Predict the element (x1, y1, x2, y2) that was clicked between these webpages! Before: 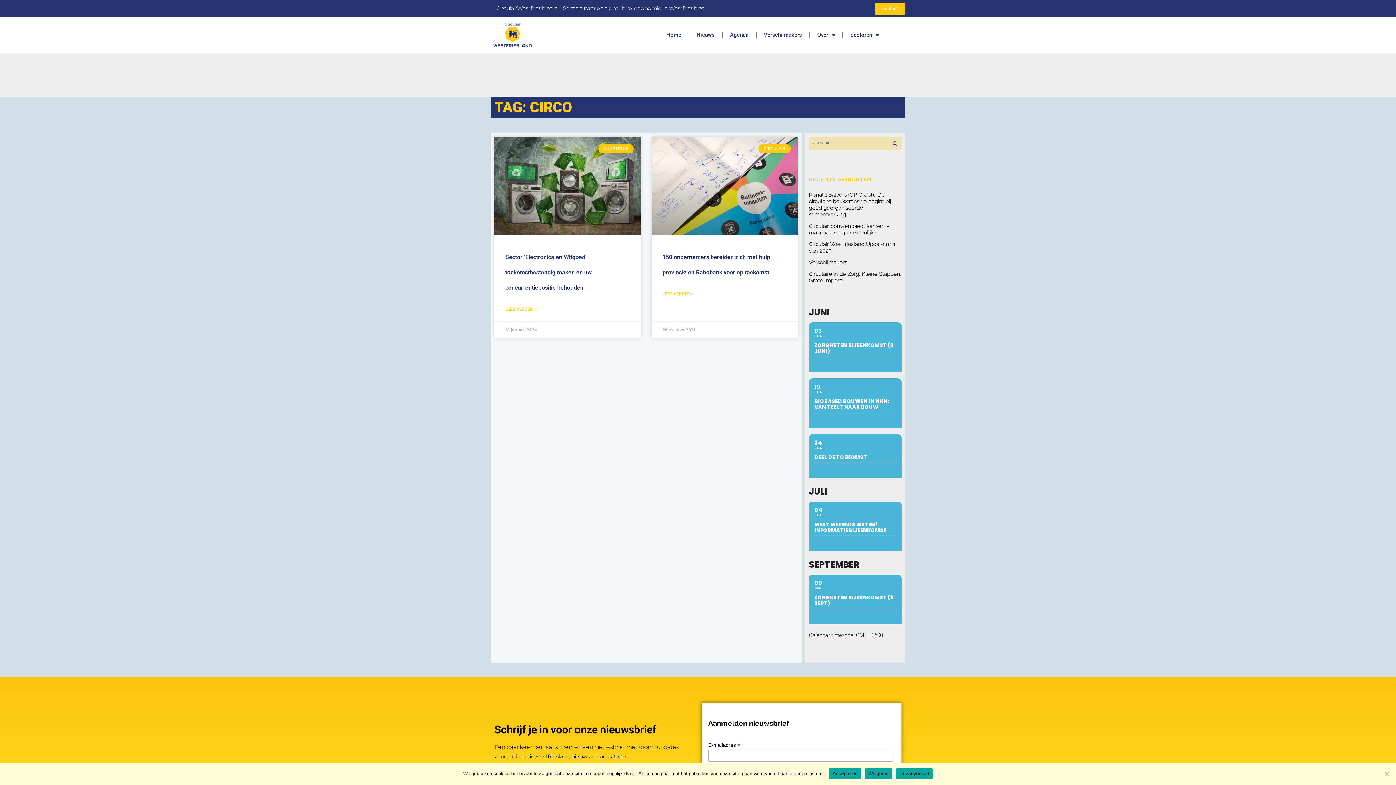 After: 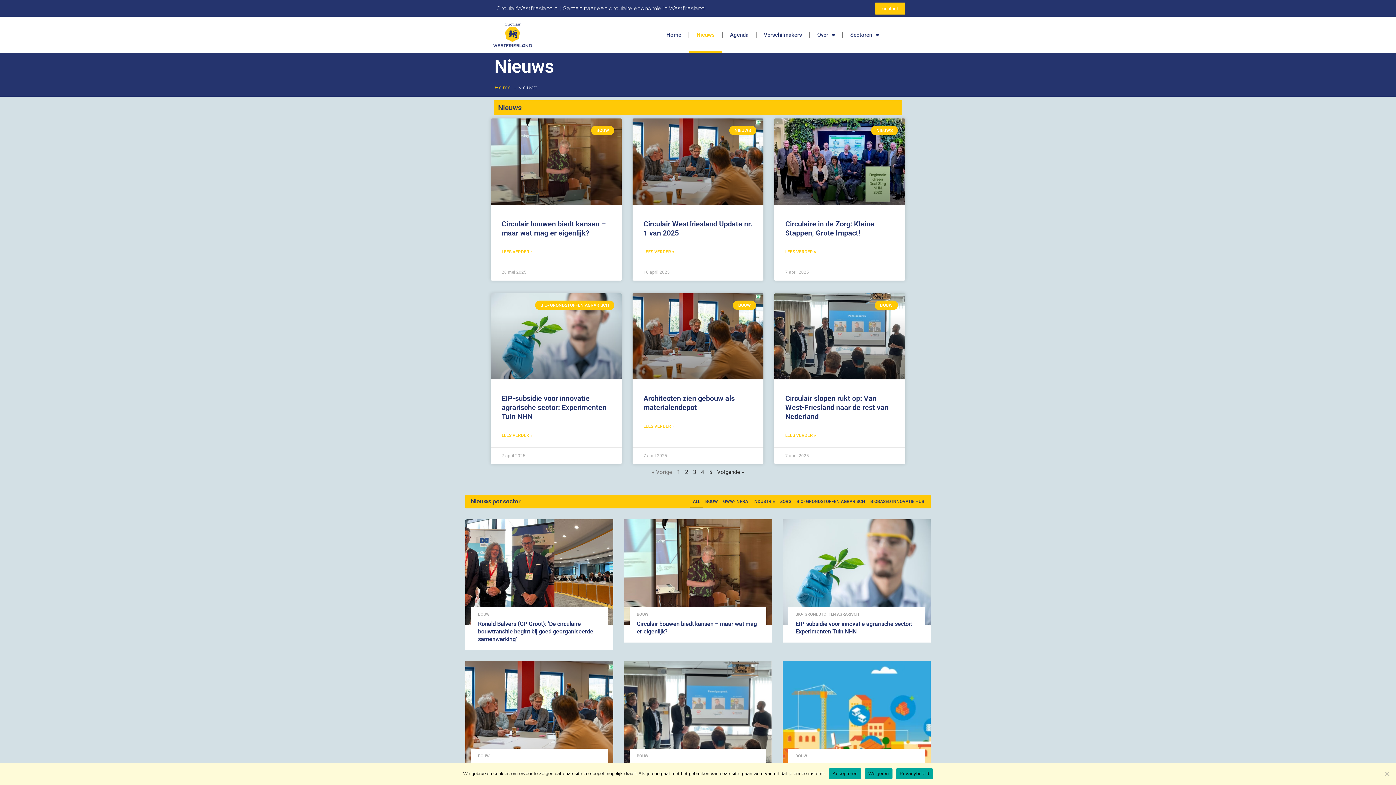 Action: bbox: (689, 16, 722, 53) label: Nieuws